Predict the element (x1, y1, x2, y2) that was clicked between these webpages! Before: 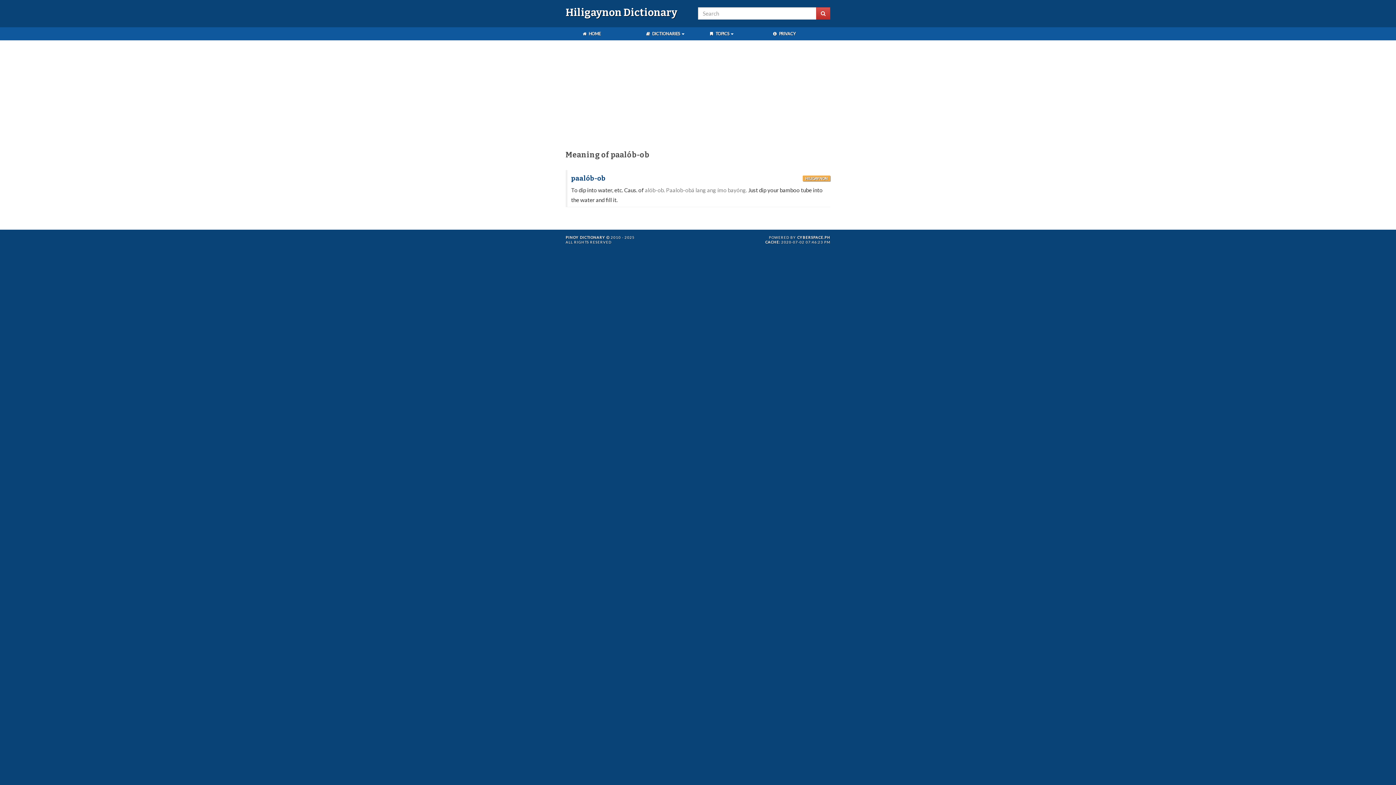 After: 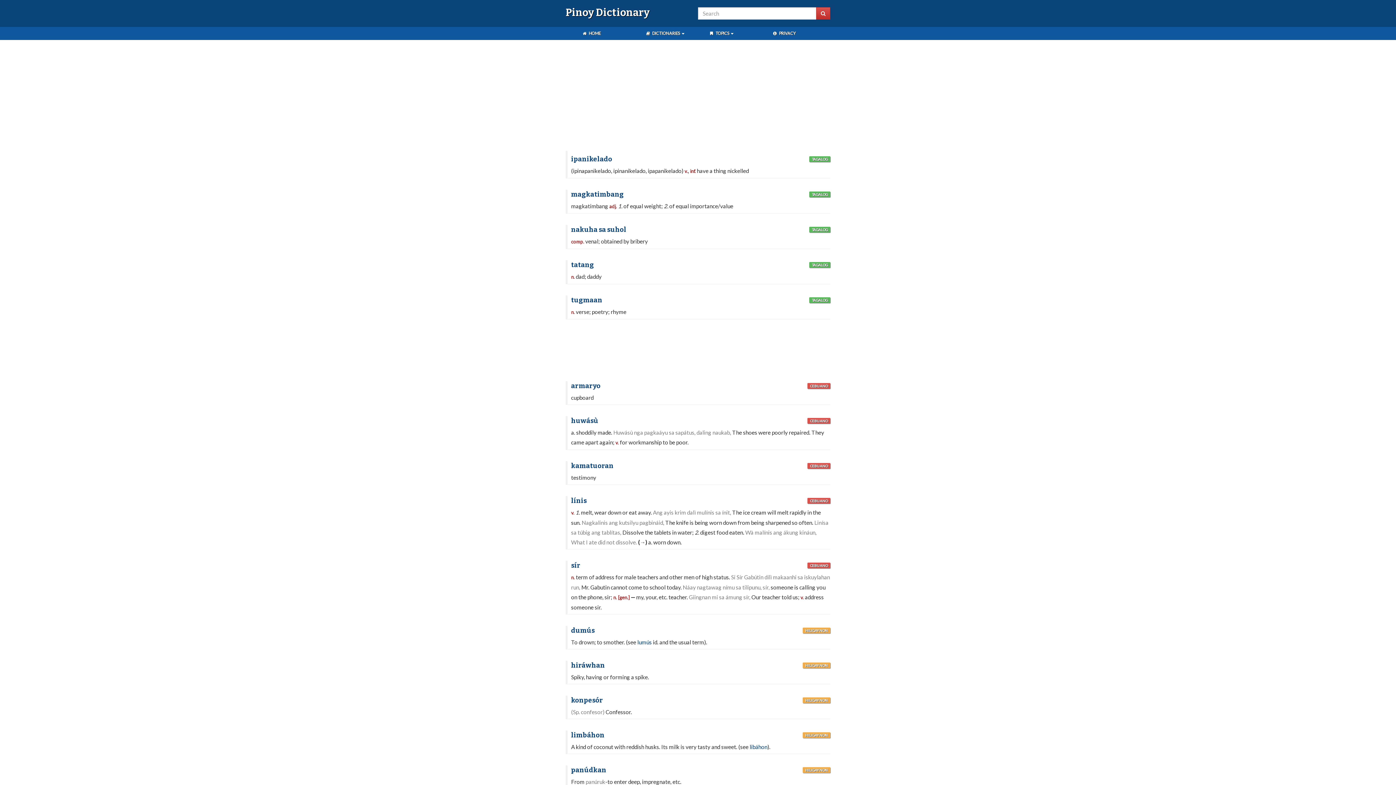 Action: bbox: (565, 235, 605, 239) label: PINOY DICTIONARY